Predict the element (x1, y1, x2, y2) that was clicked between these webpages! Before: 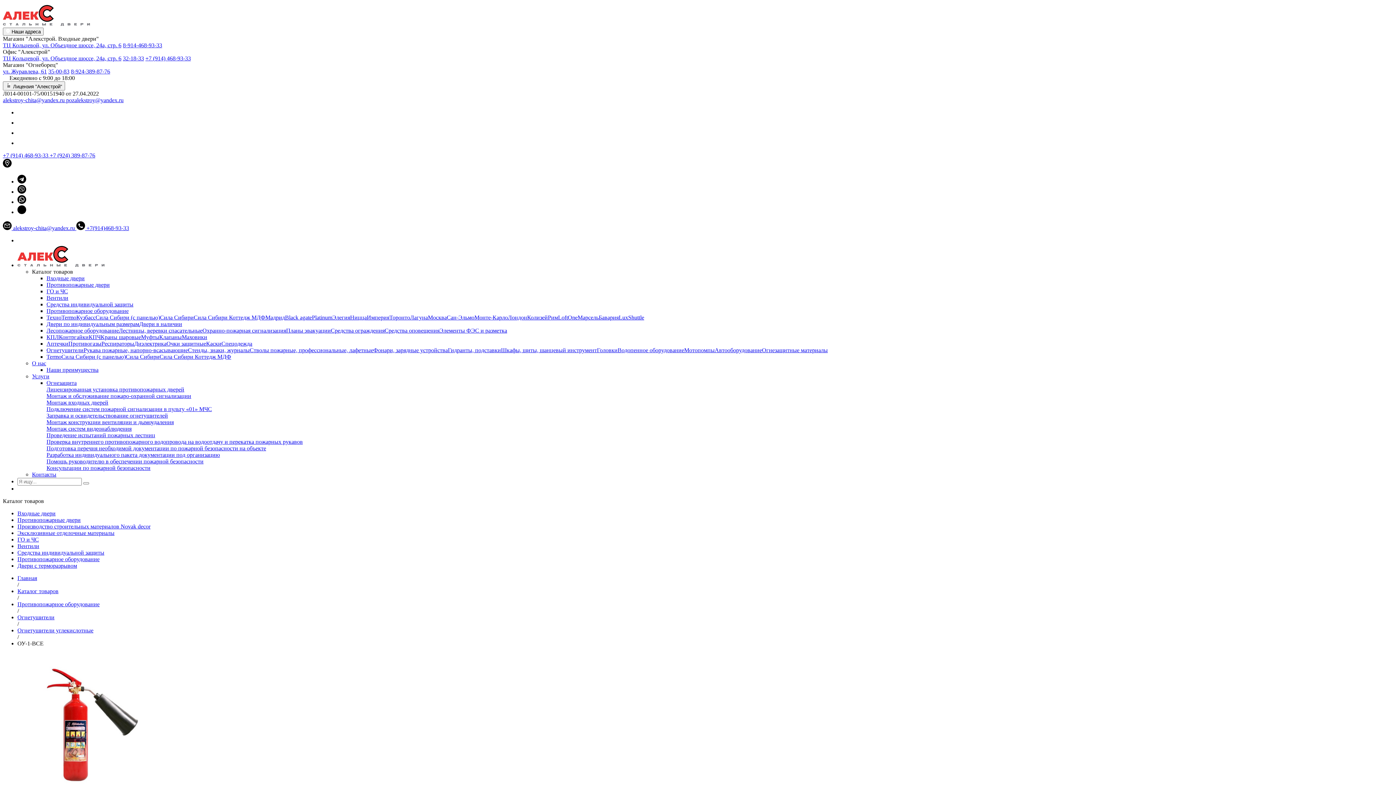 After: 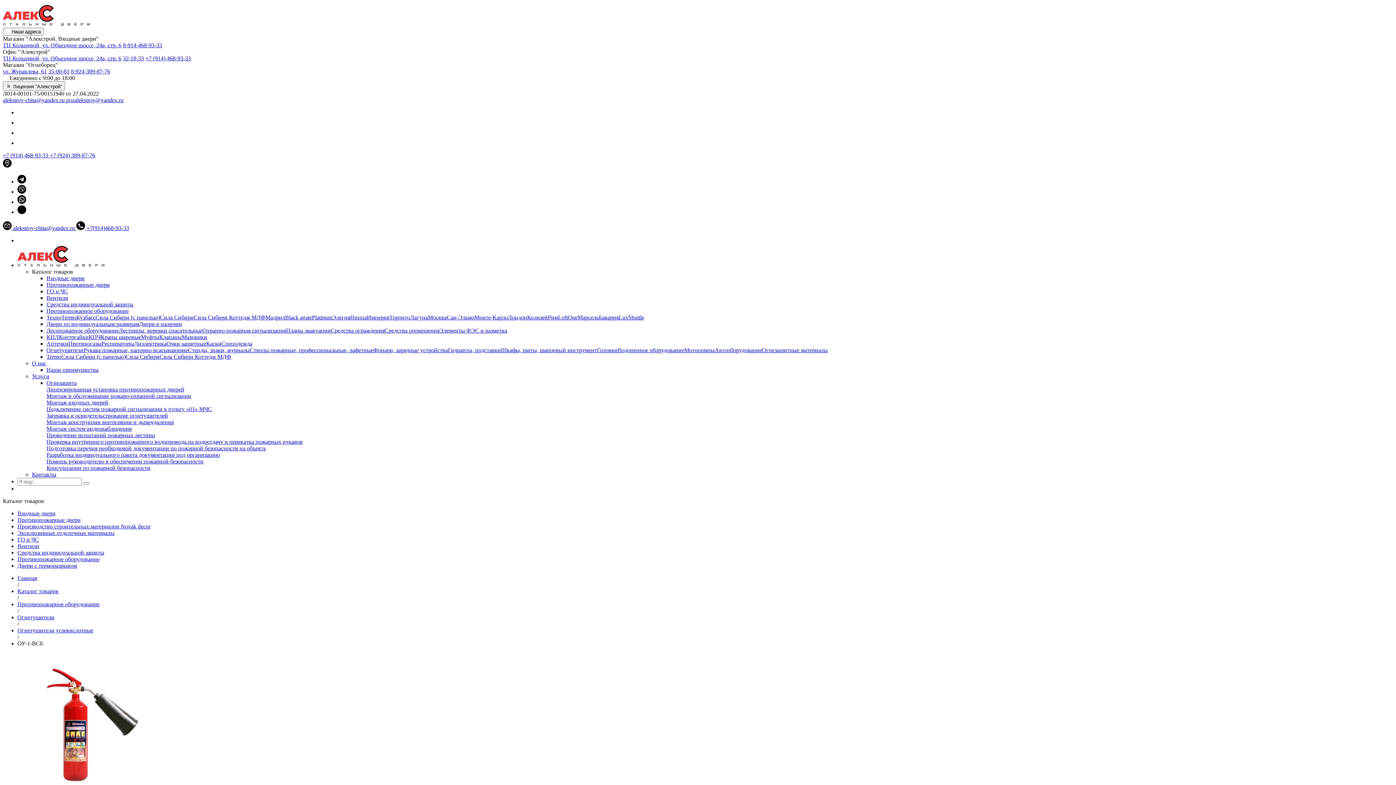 Action: bbox: (17, 129, 26, 136)